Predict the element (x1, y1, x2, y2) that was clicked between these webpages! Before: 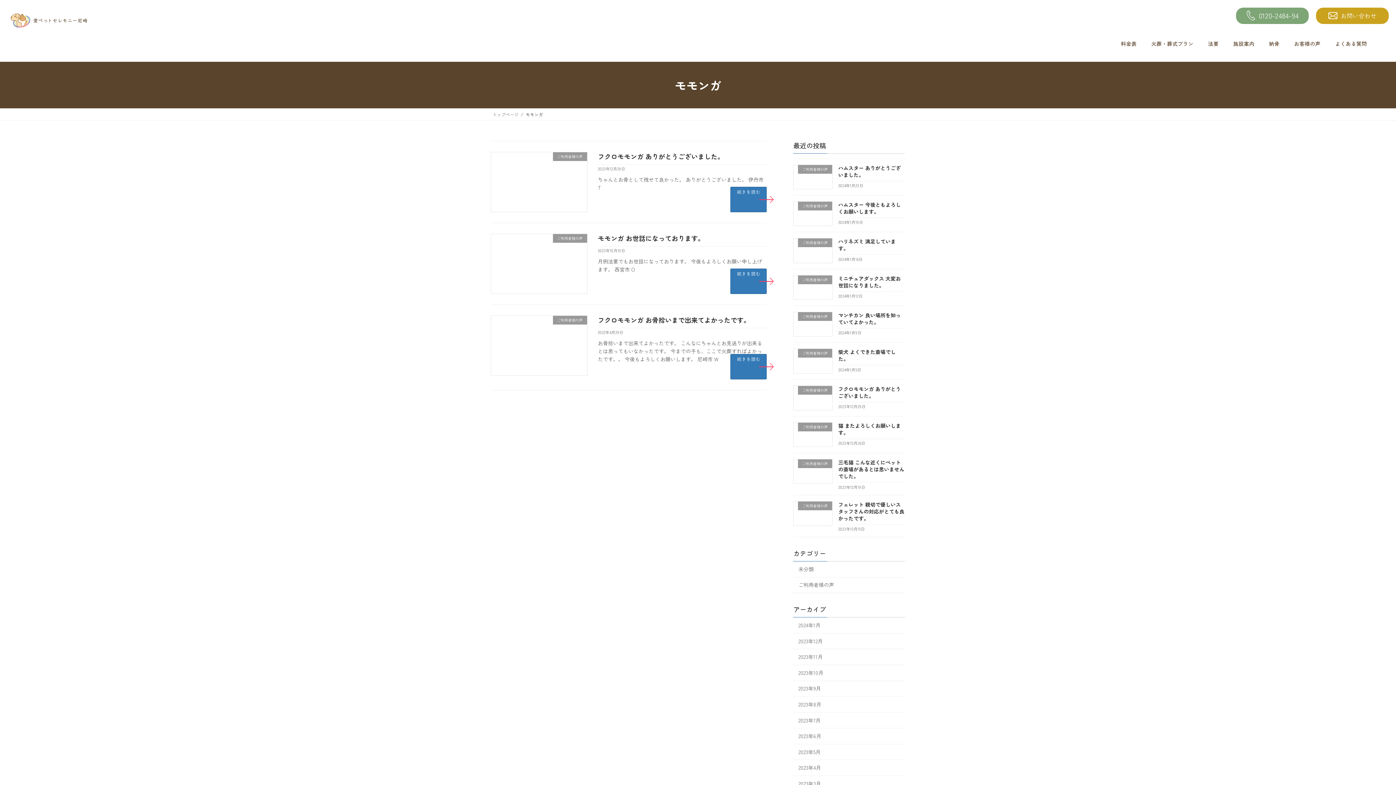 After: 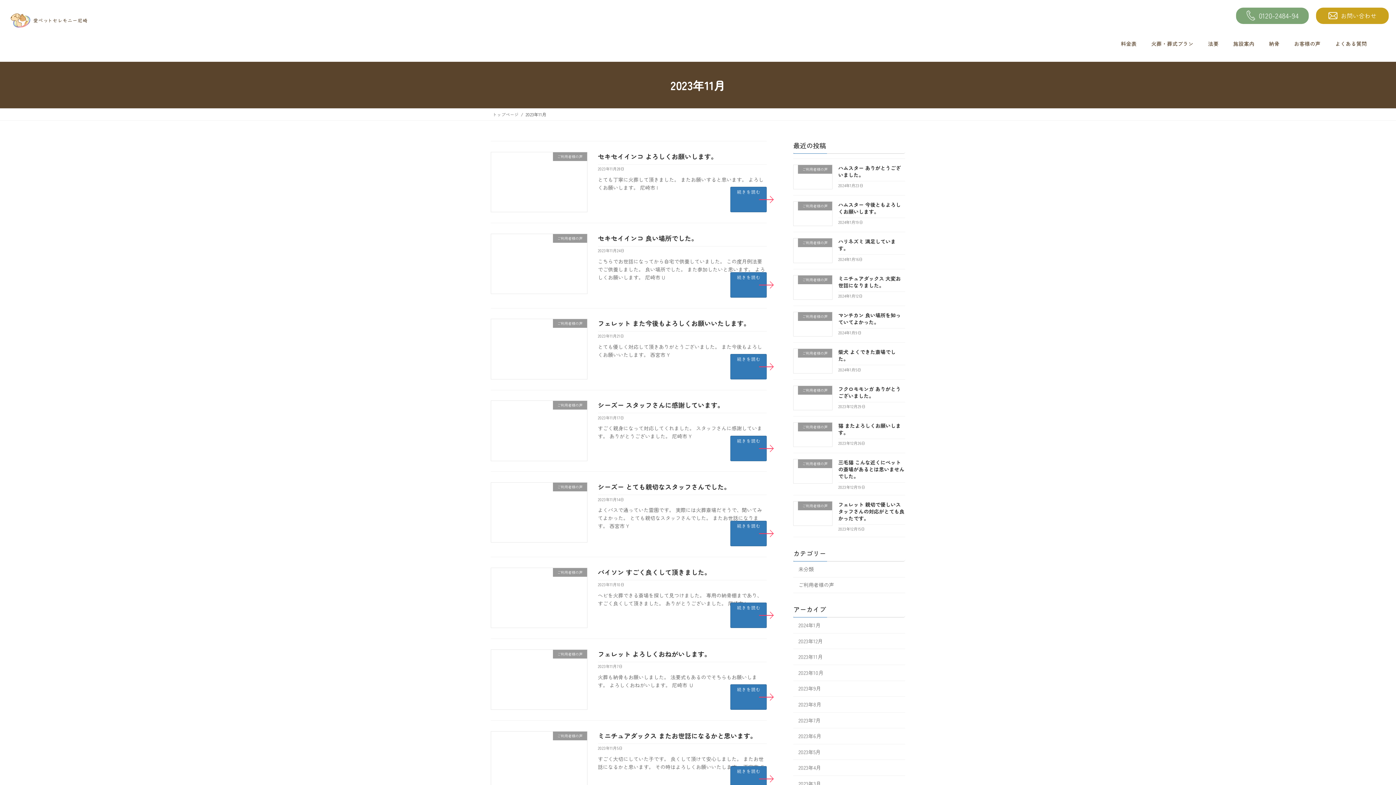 Action: label: 2023年11月 bbox: (793, 649, 905, 665)